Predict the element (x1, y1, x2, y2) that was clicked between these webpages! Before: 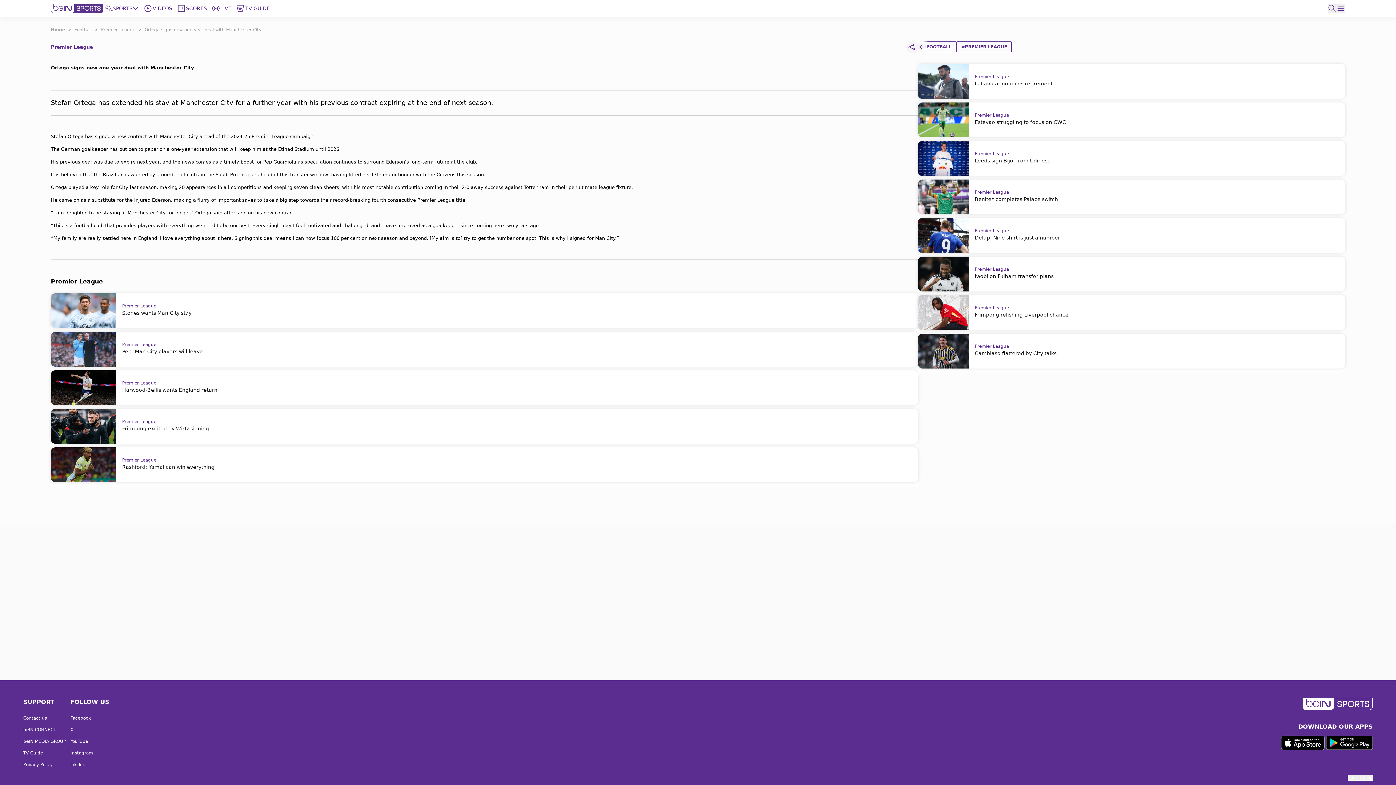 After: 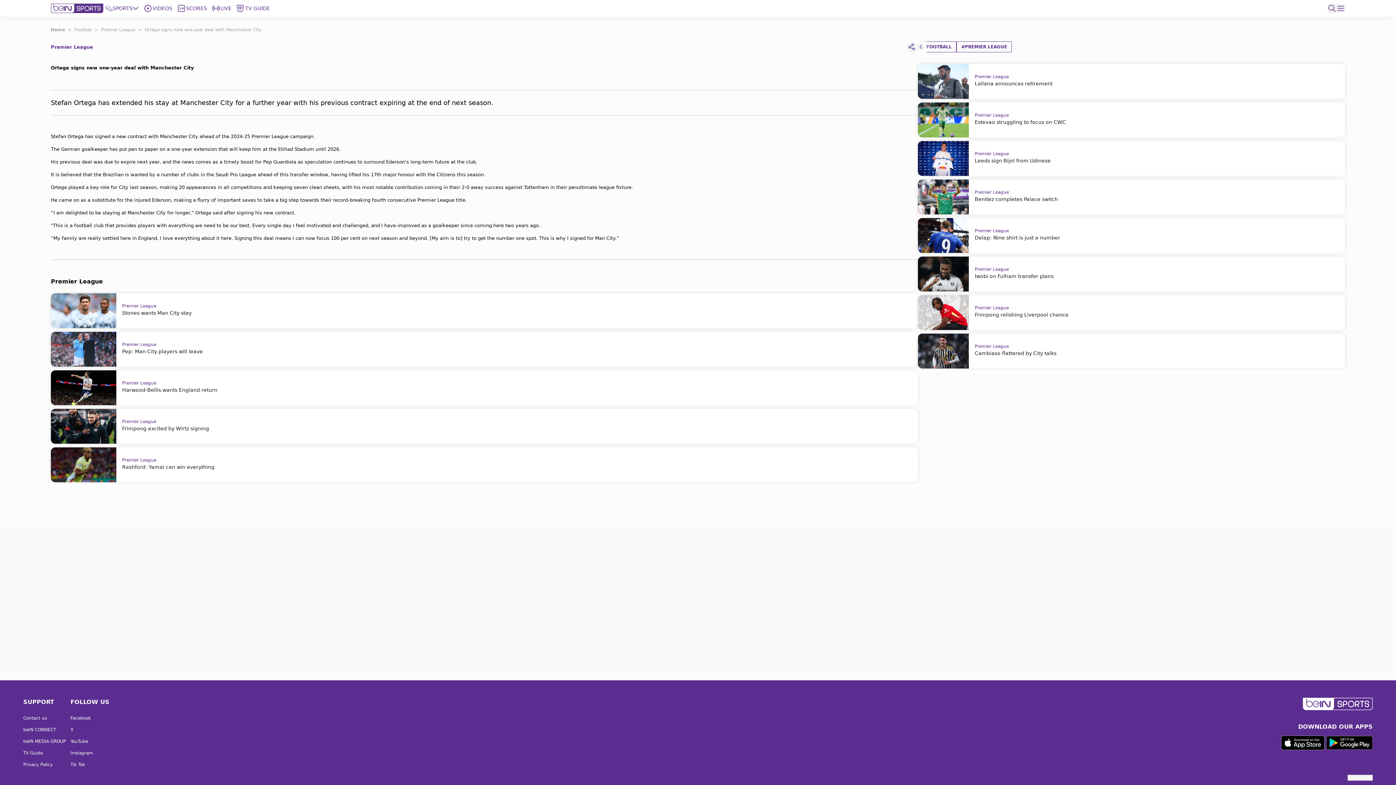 Action: bbox: (70, 715, 96, 721) label: Facebook